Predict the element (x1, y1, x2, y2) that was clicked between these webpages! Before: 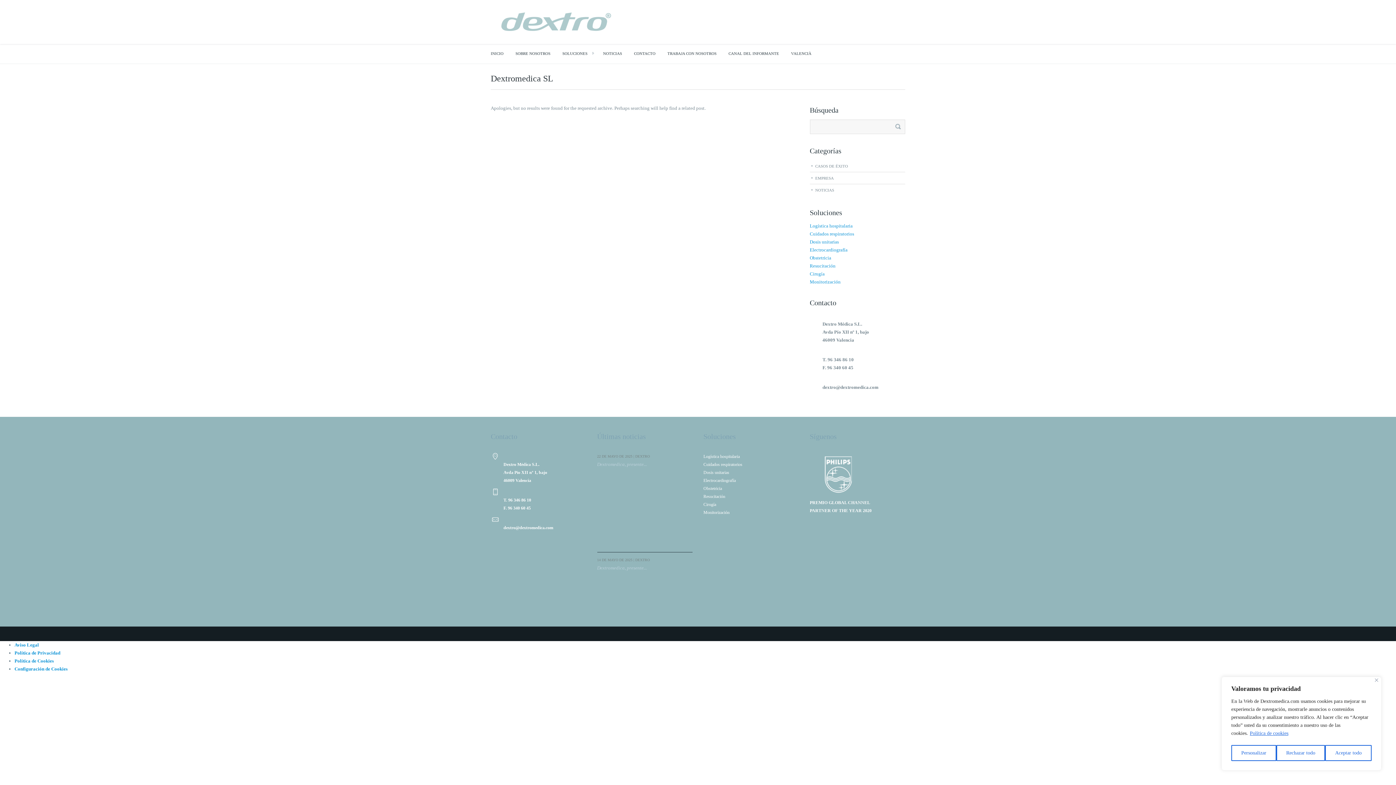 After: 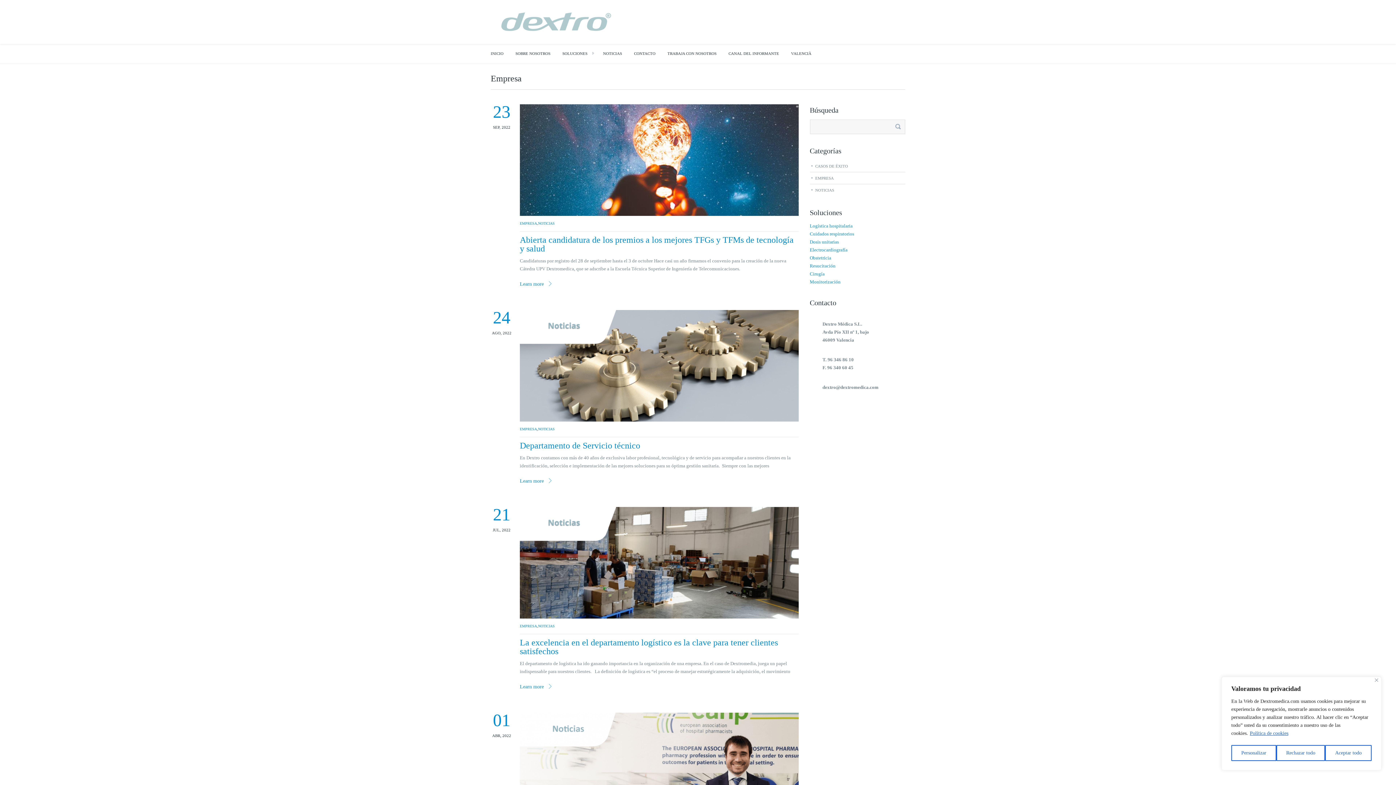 Action: bbox: (815, 174, 905, 182) label: EMPRESA